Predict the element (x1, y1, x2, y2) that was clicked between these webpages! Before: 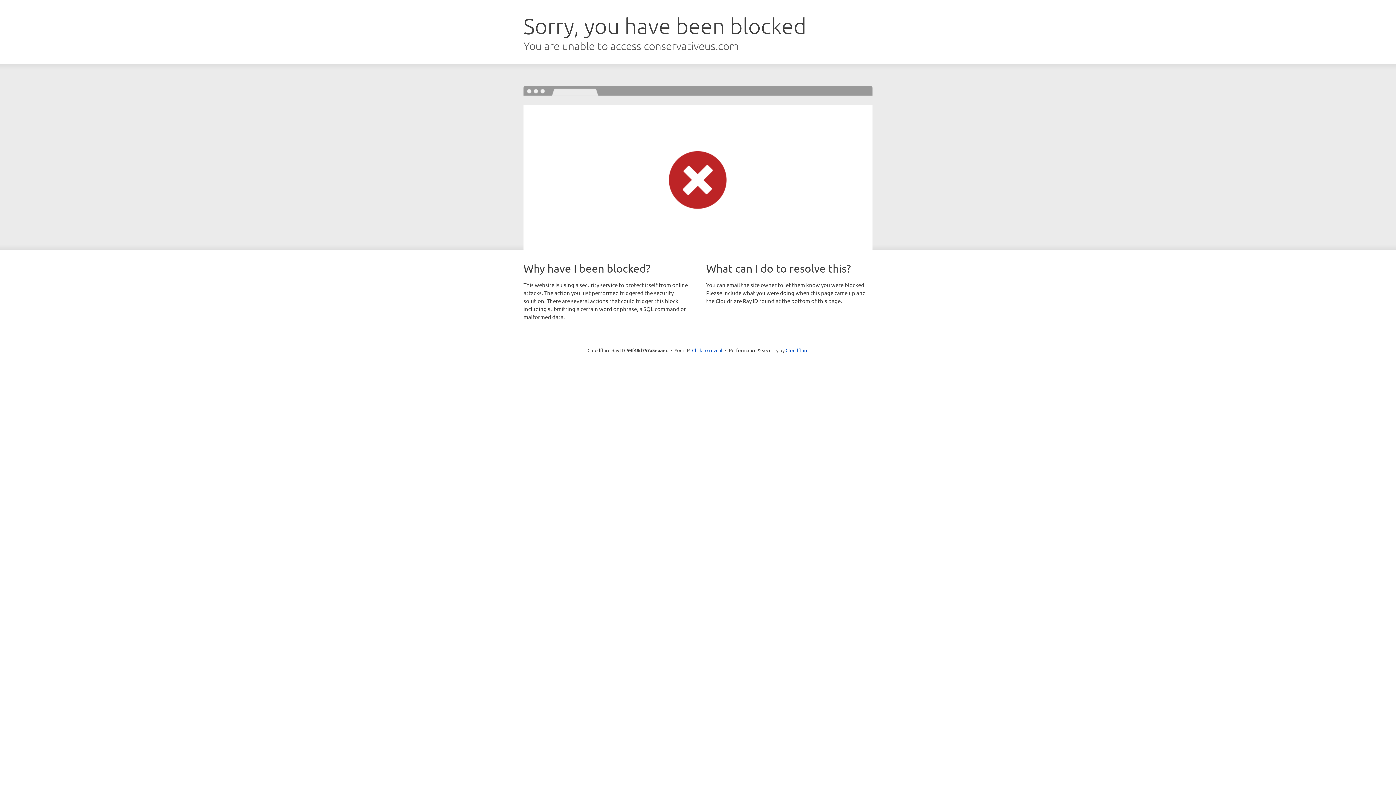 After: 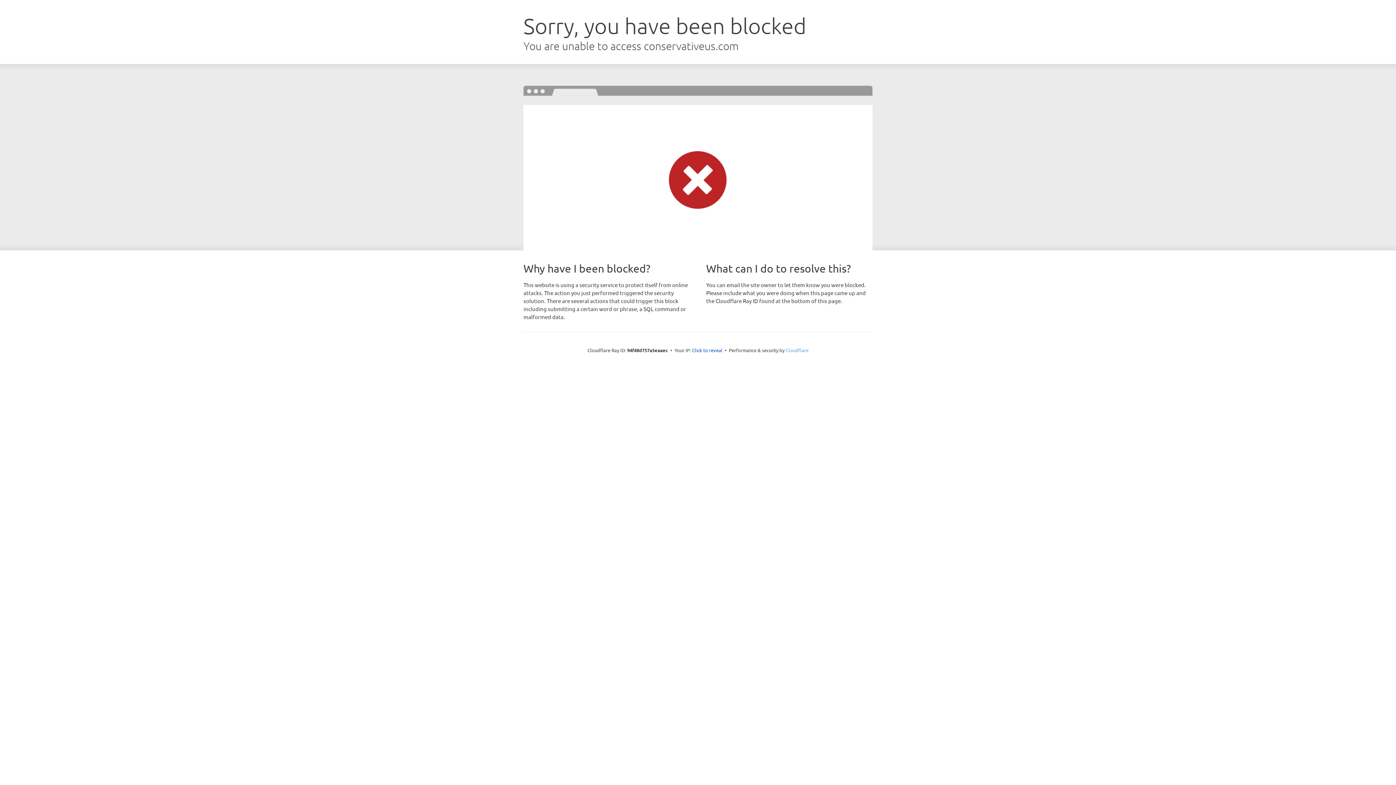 Action: label: Cloudflare bbox: (785, 347, 808, 353)